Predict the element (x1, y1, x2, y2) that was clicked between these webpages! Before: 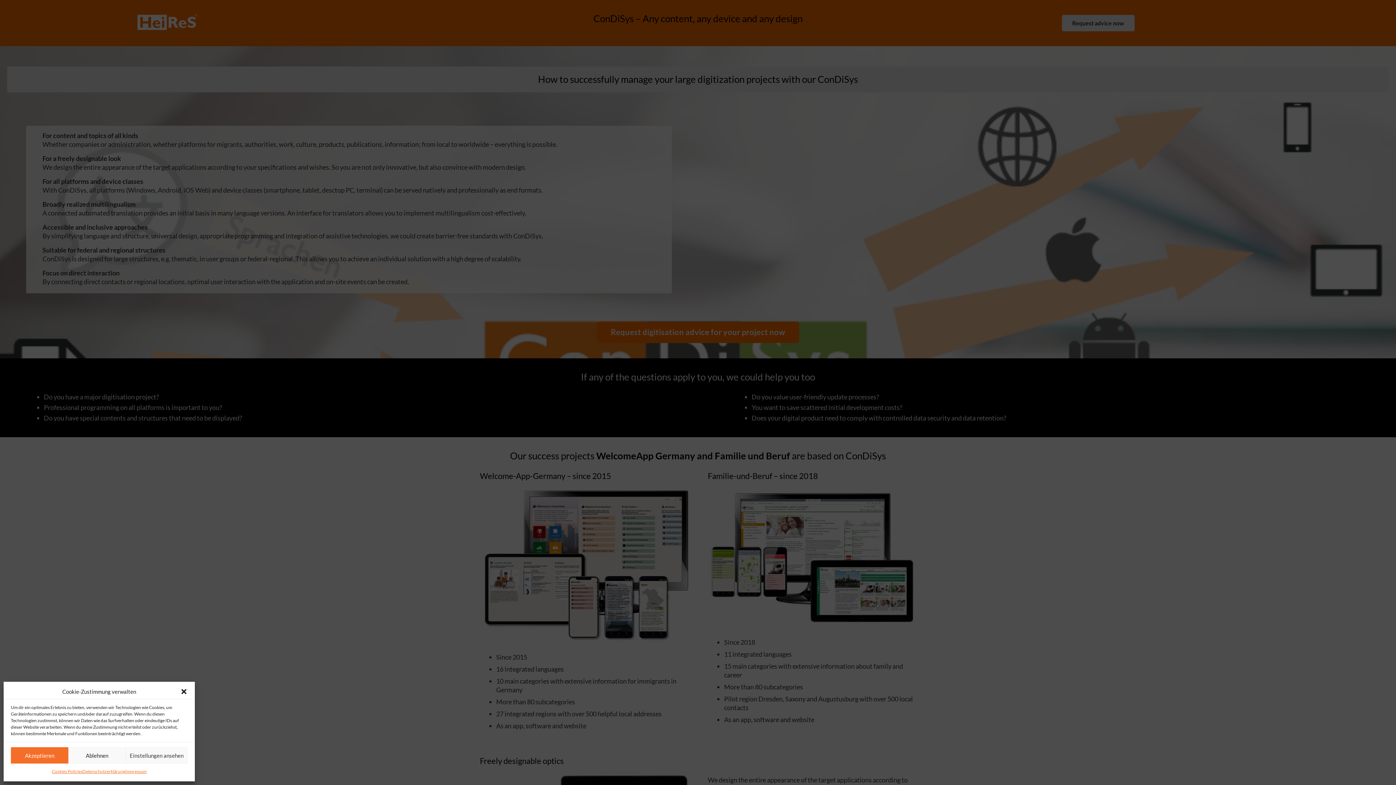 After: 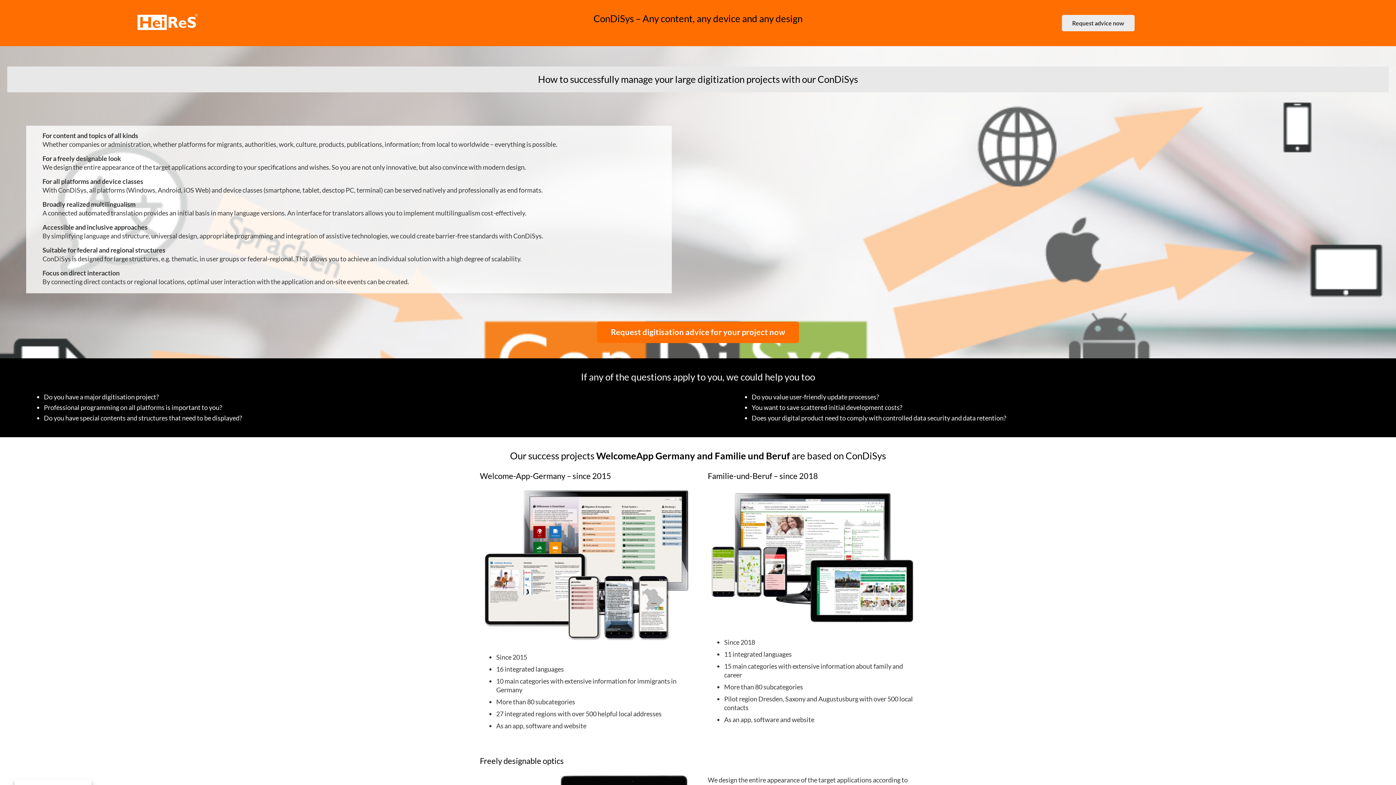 Action: label: close-dialog bbox: (180, 688, 187, 695)